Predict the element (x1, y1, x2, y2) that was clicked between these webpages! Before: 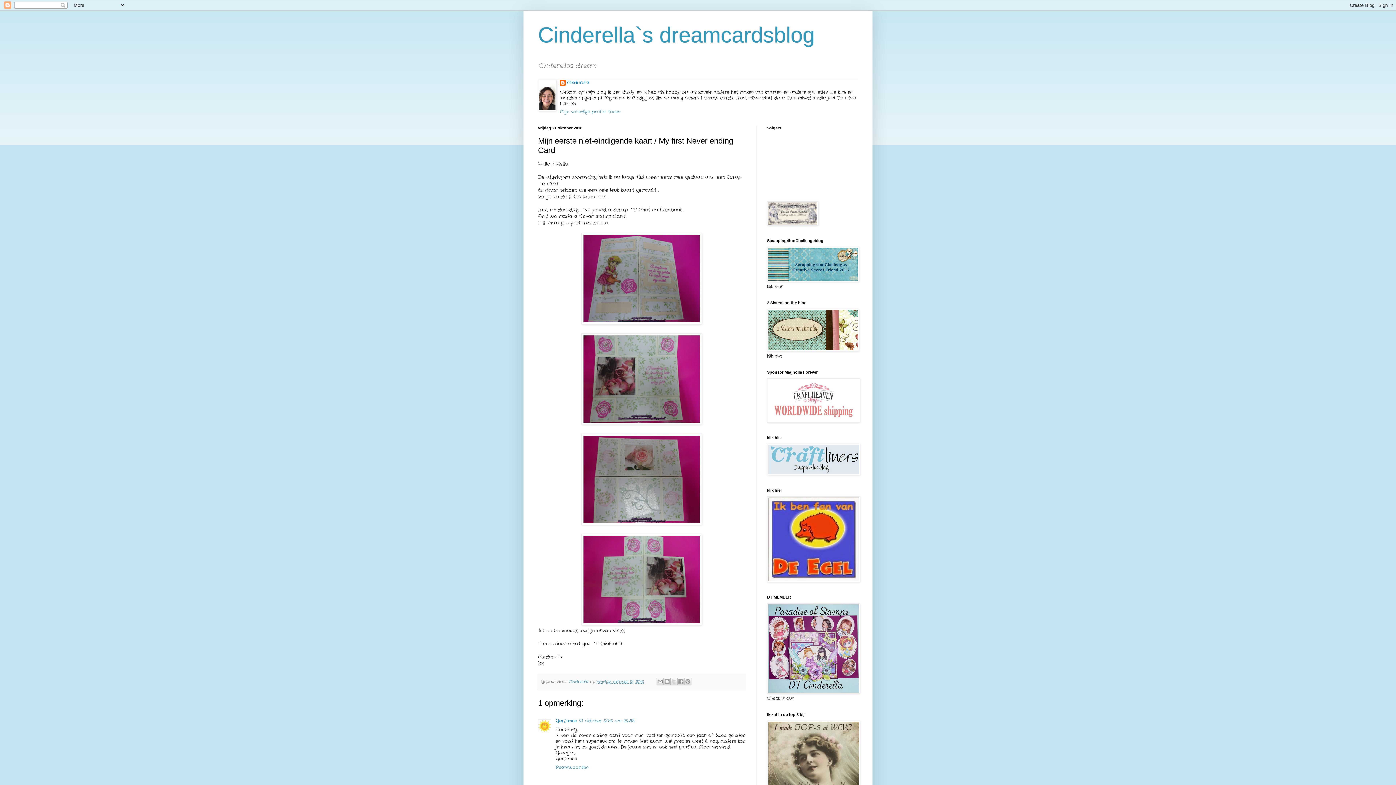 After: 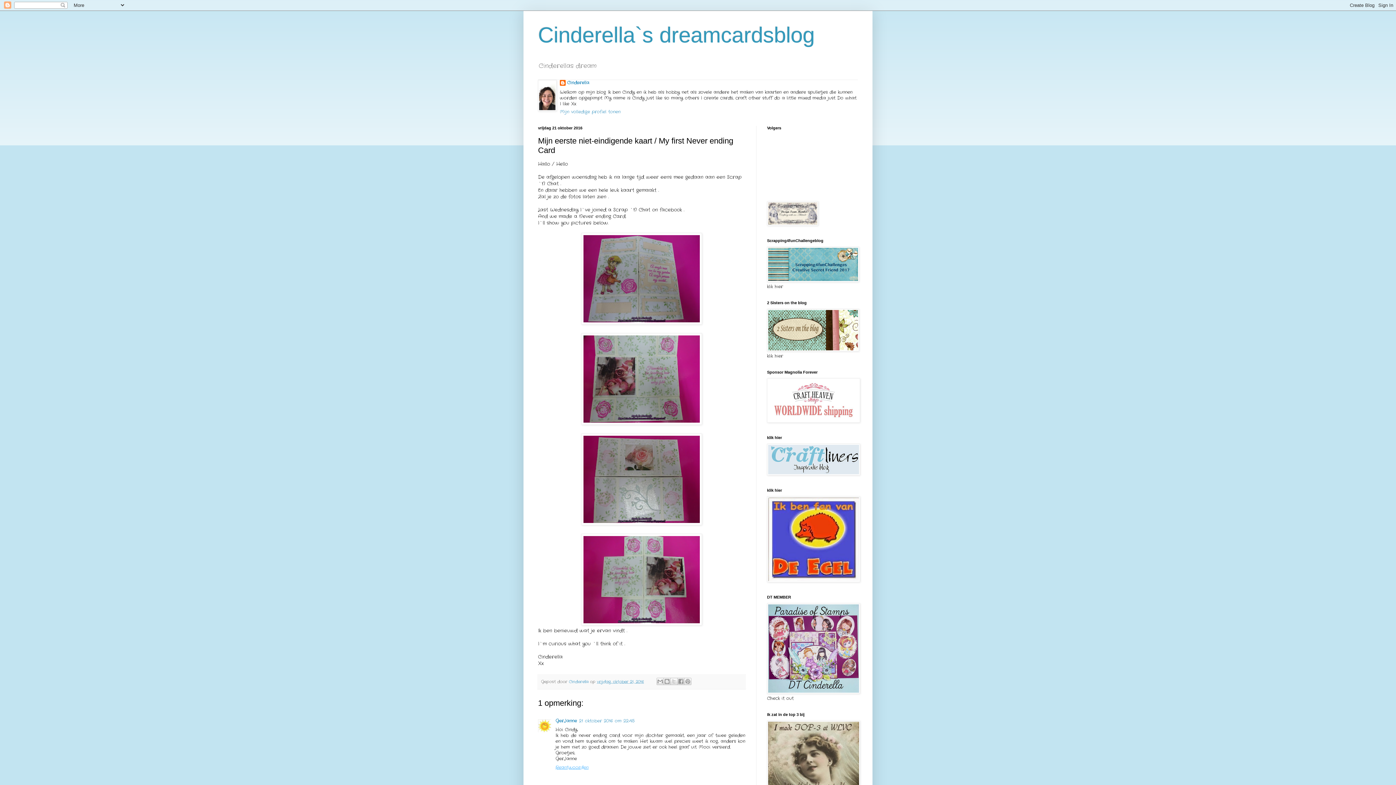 Action: bbox: (555, 763, 590, 771) label: Beantwoorden